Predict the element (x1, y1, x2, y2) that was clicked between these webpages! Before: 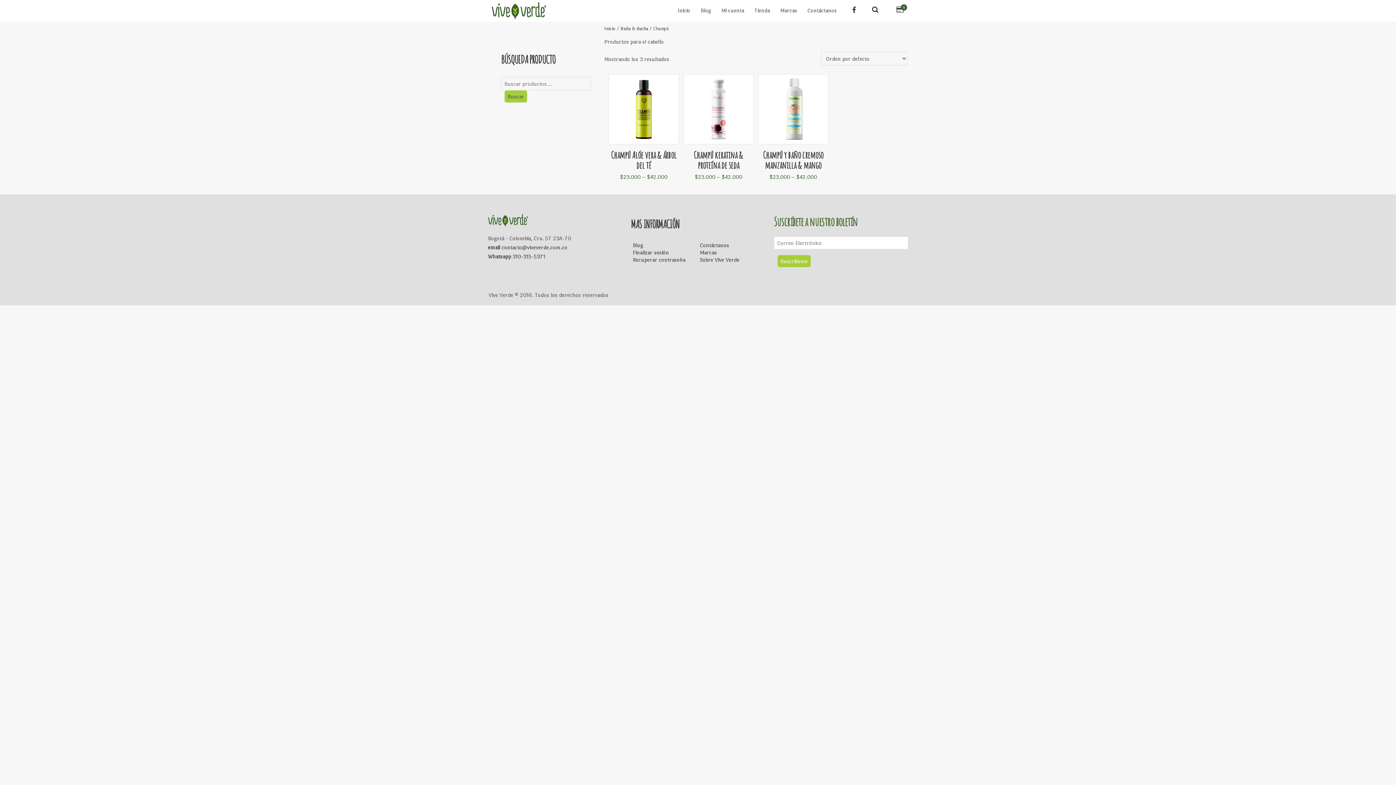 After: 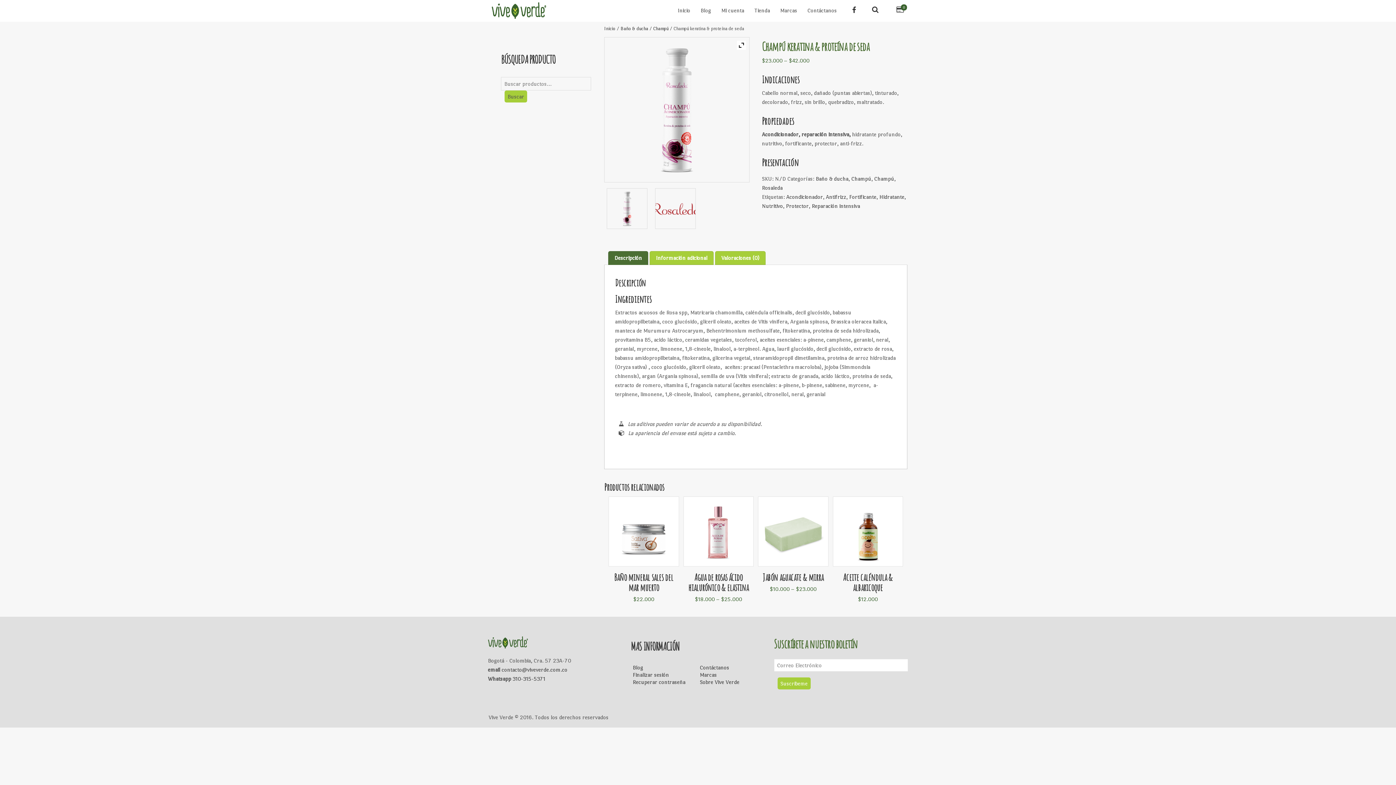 Action: label: Champú keratina & proteína de seda
$23.000 – $42.000 bbox: (683, 74, 753, 181)